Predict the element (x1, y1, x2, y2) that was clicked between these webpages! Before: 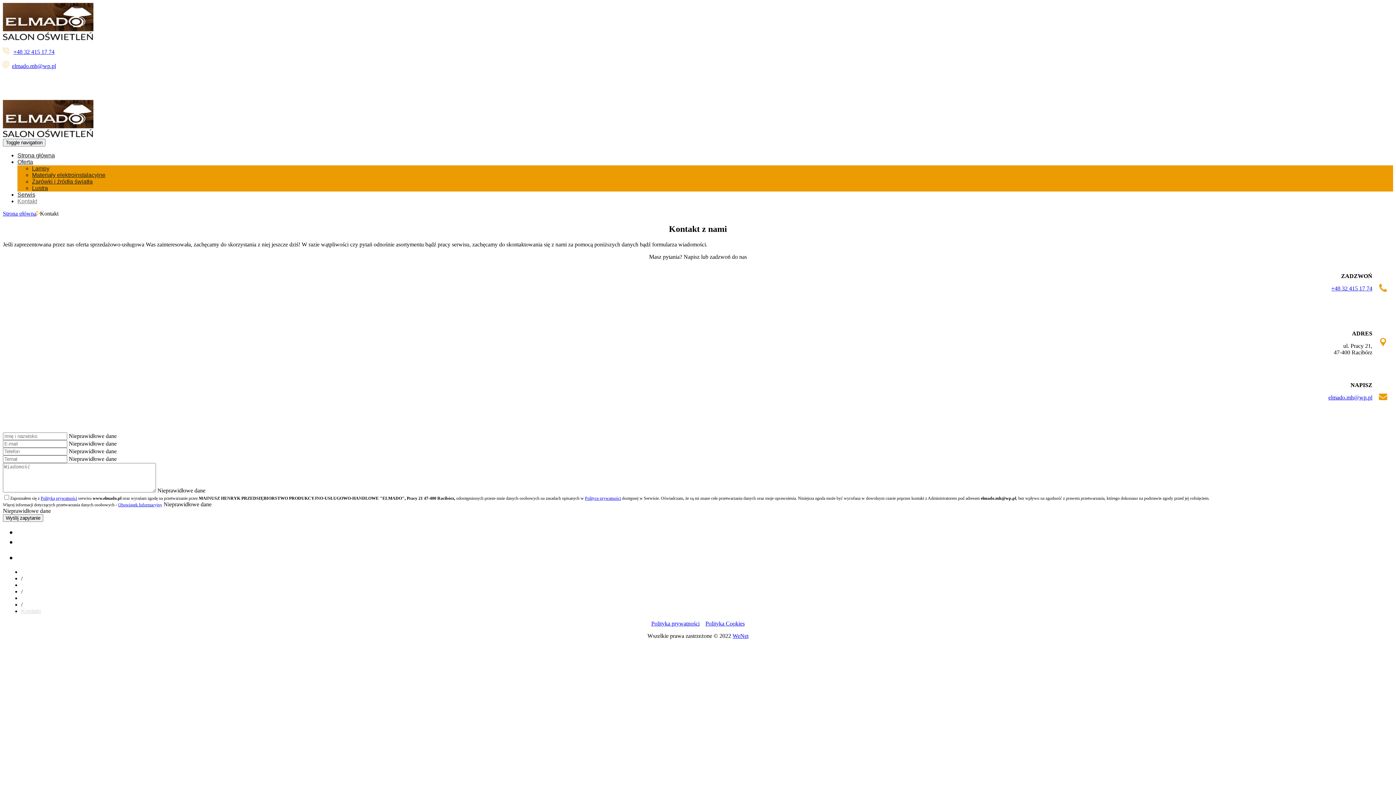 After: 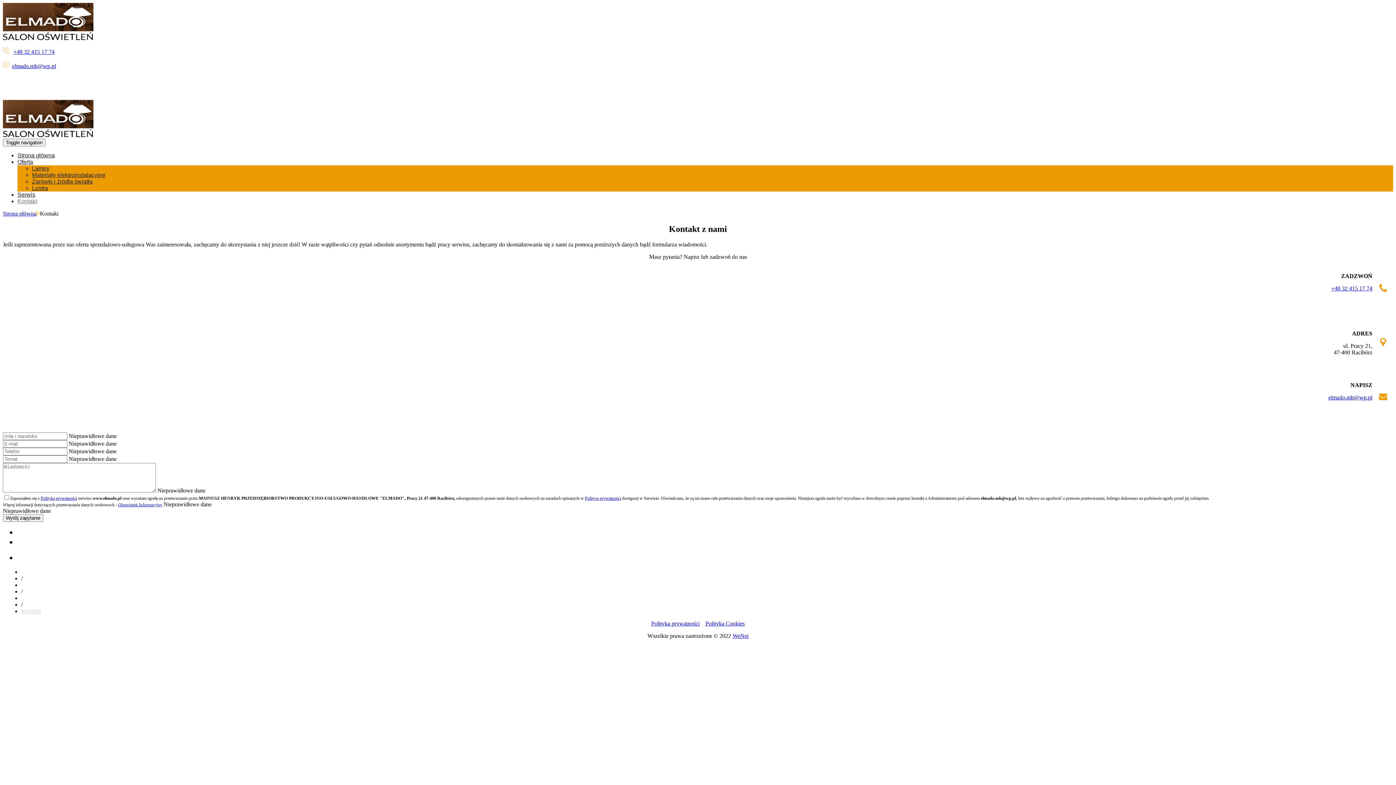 Action: bbox: (13, 48, 54, 54) label: +48 32 415 17 74